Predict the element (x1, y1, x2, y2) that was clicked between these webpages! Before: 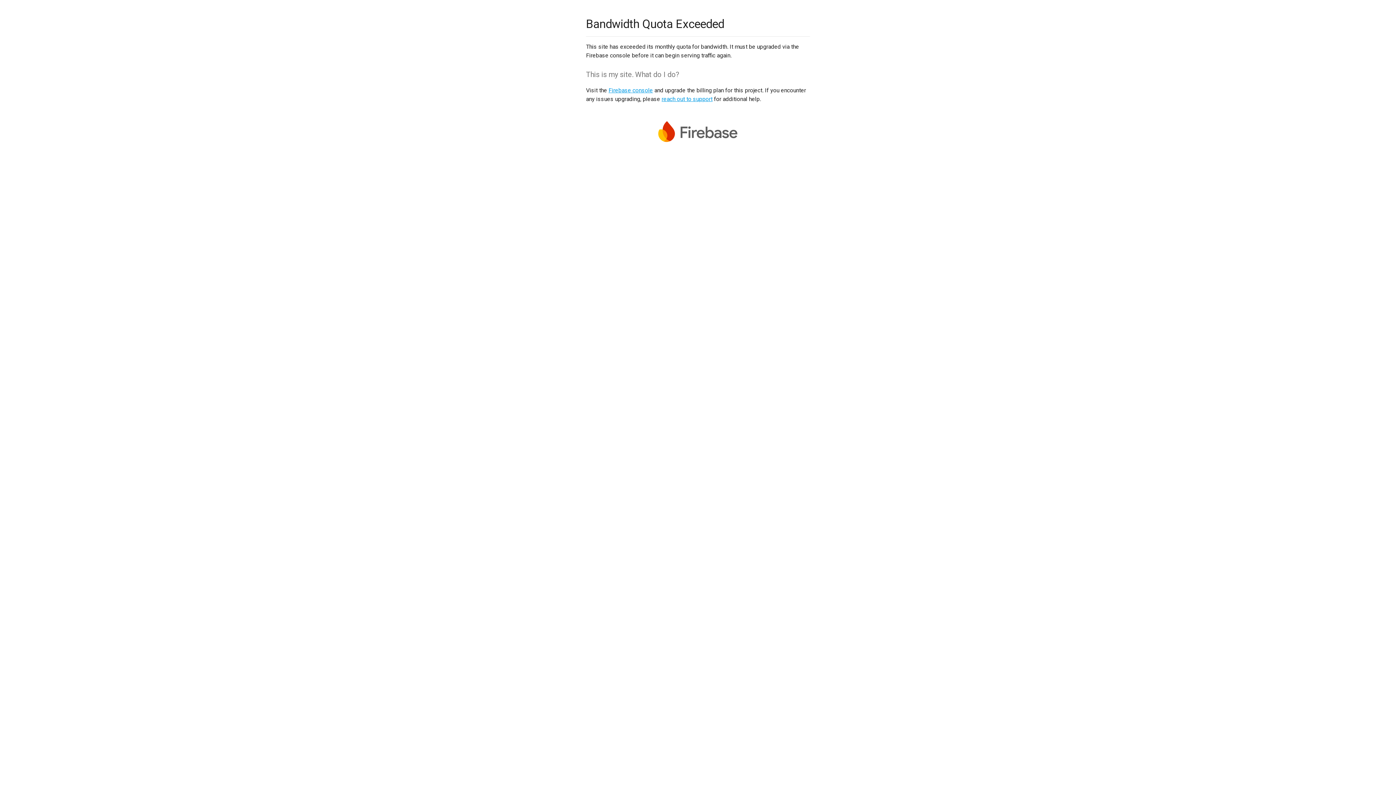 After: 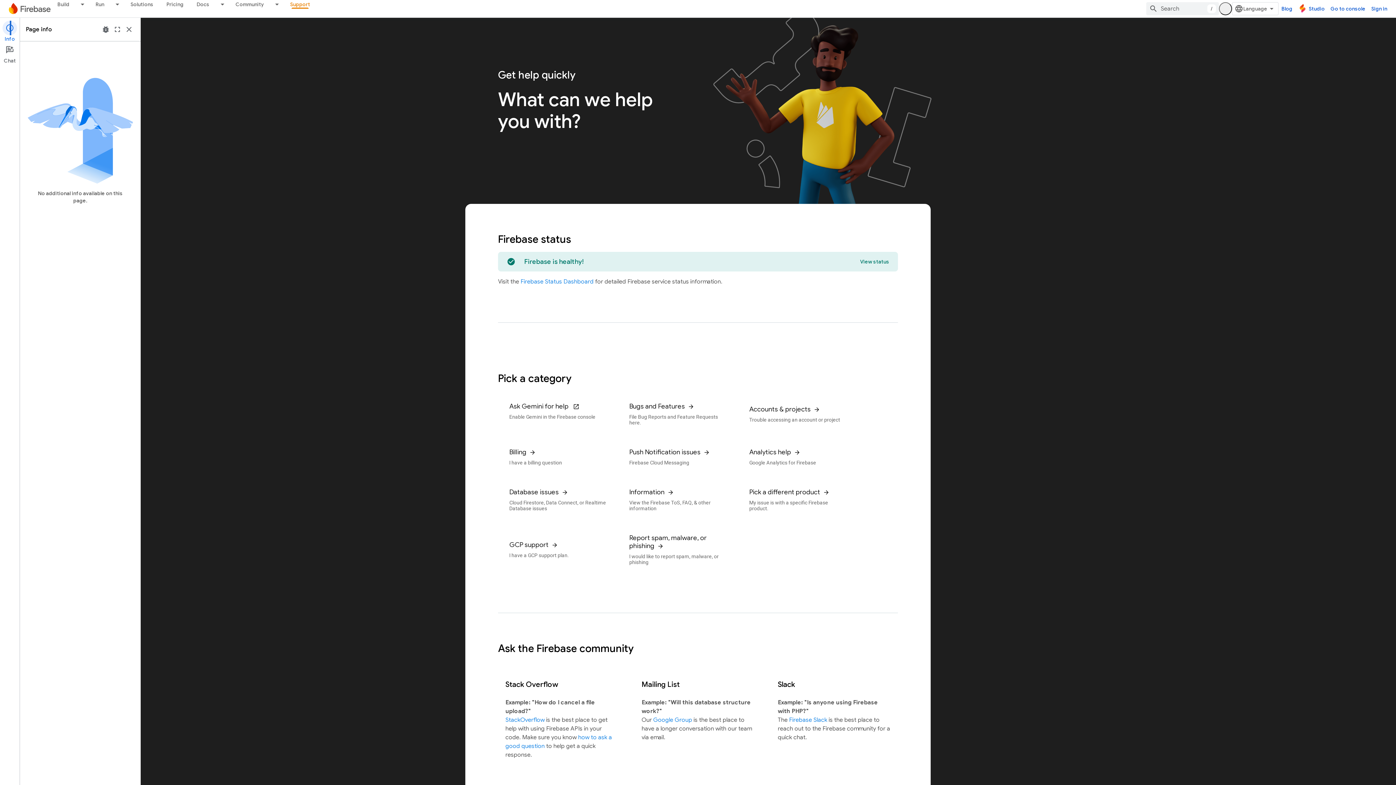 Action: label: reach out to support bbox: (661, 95, 712, 102)